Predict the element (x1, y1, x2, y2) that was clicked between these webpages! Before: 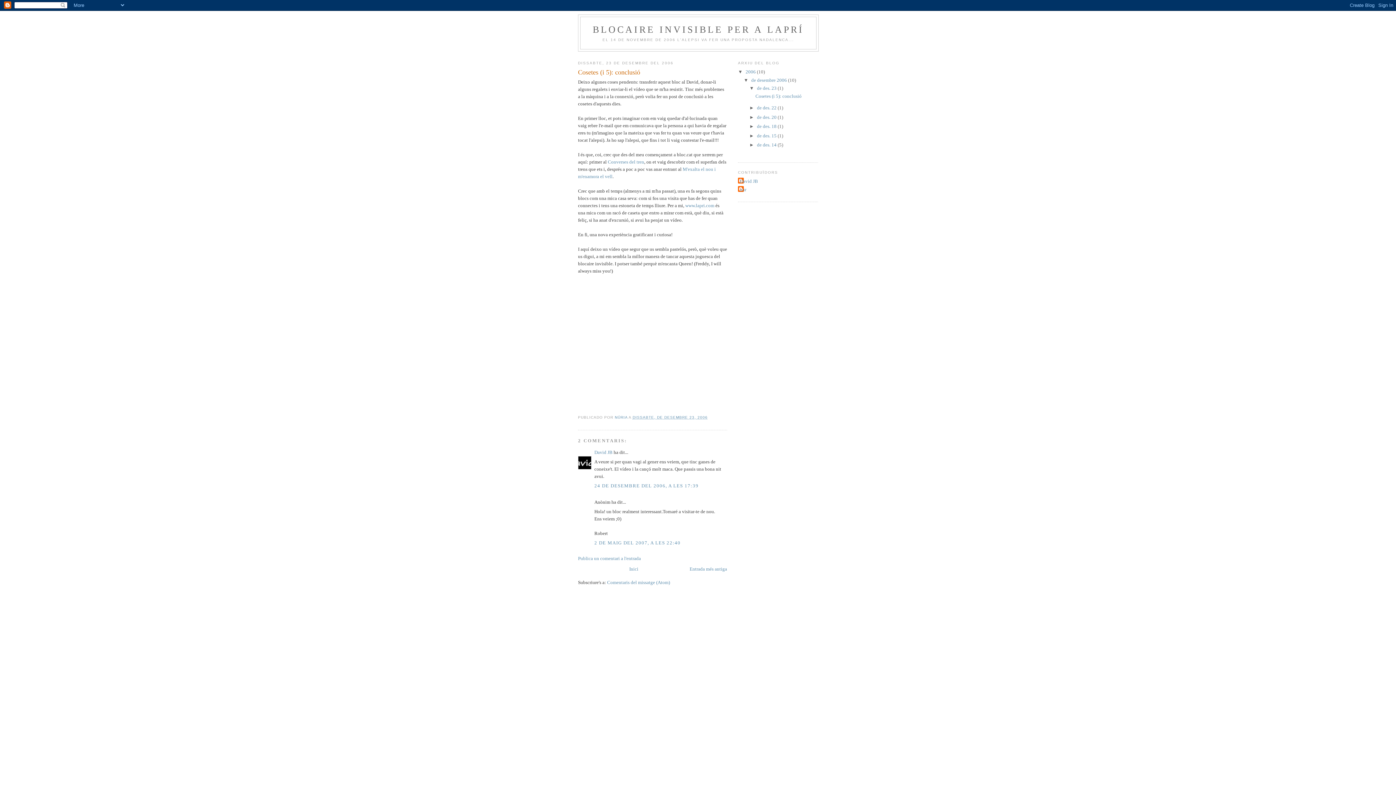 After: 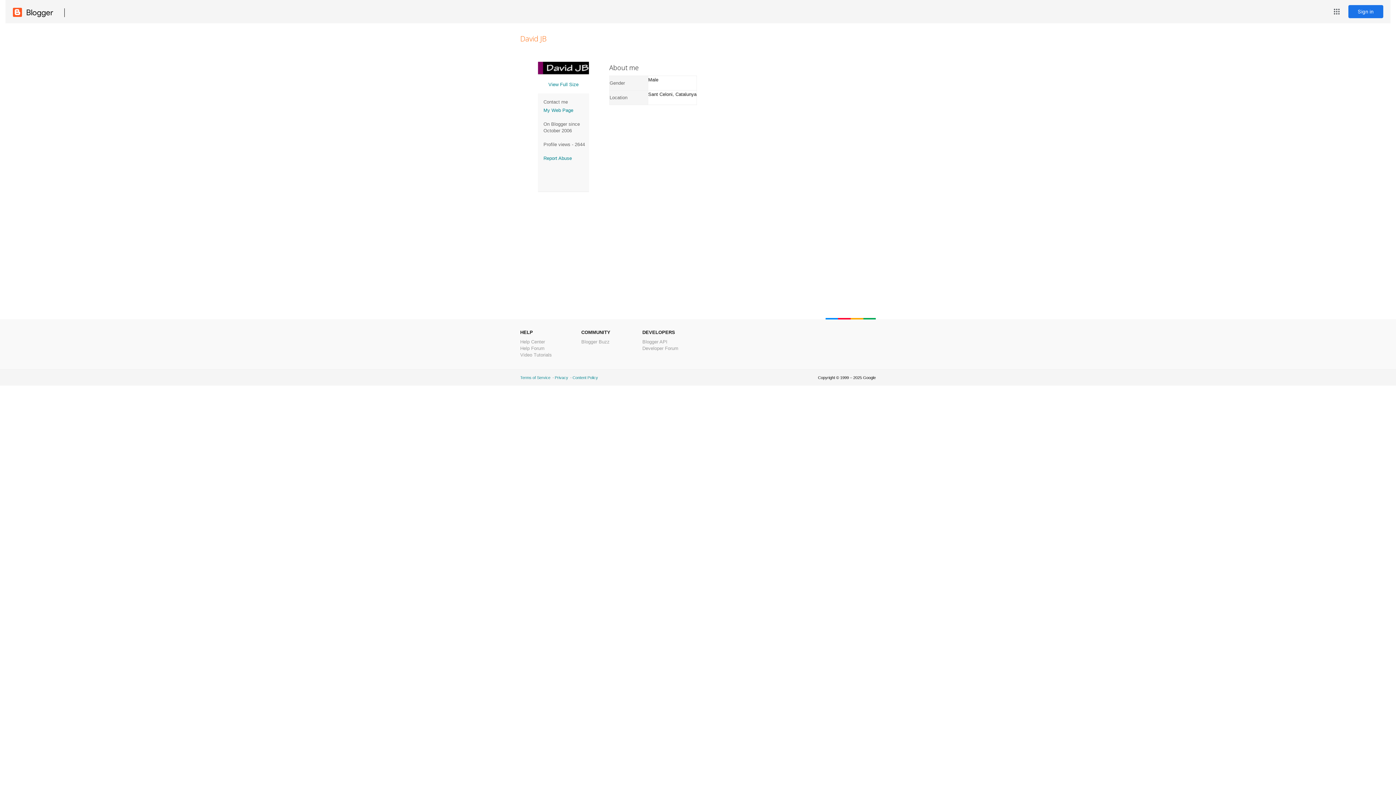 Action: label: David JB bbox: (738, 177, 758, 185)